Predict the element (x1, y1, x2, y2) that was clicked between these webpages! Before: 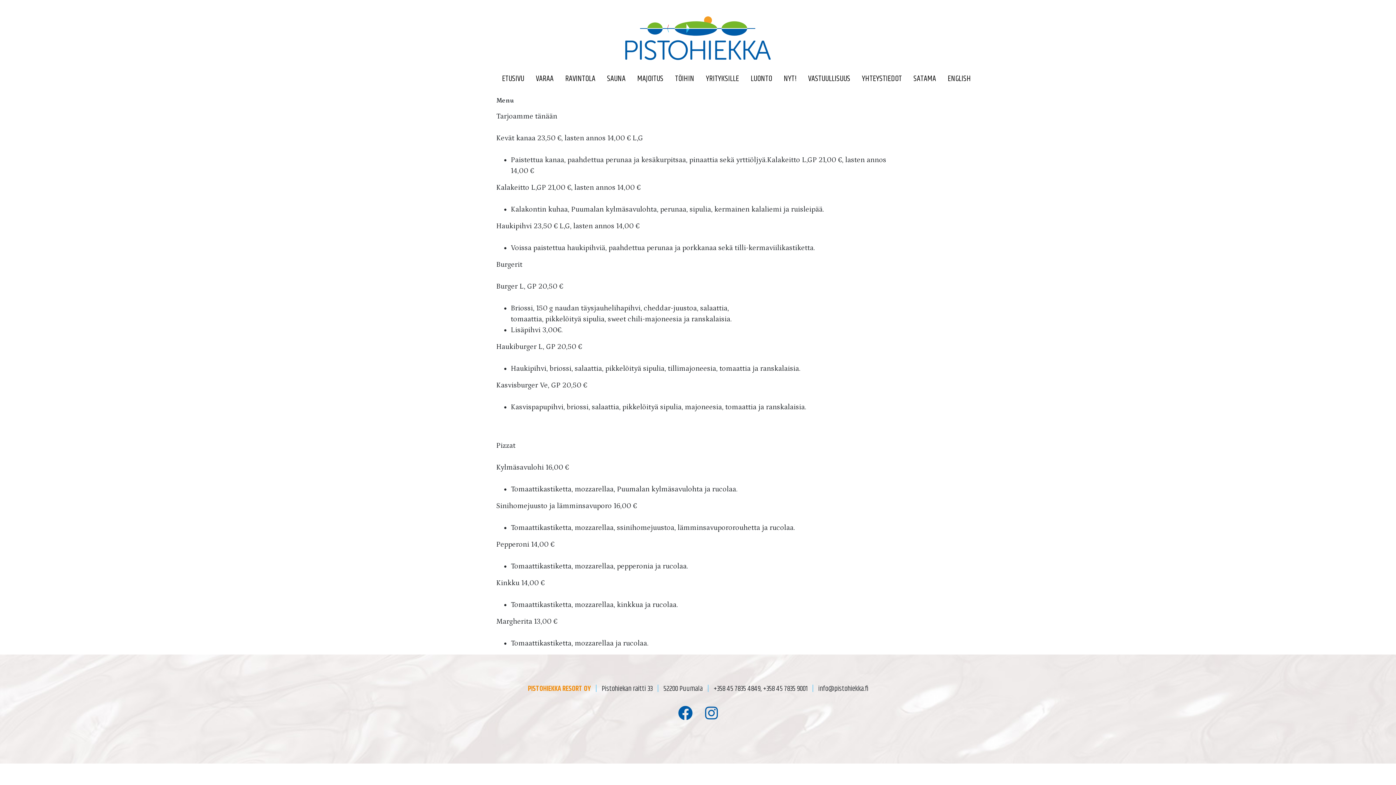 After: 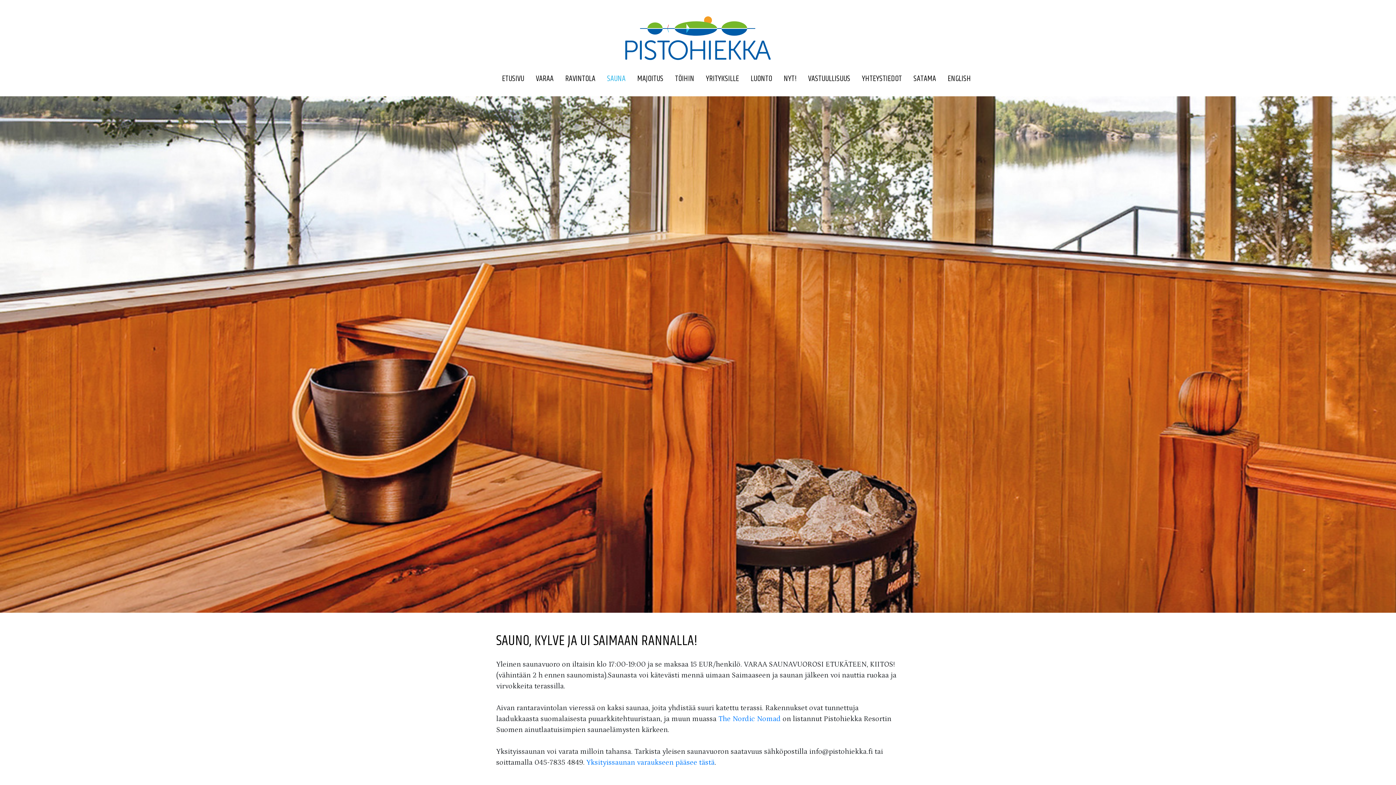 Action: bbox: (601, 67, 631, 90) label: SAUNA